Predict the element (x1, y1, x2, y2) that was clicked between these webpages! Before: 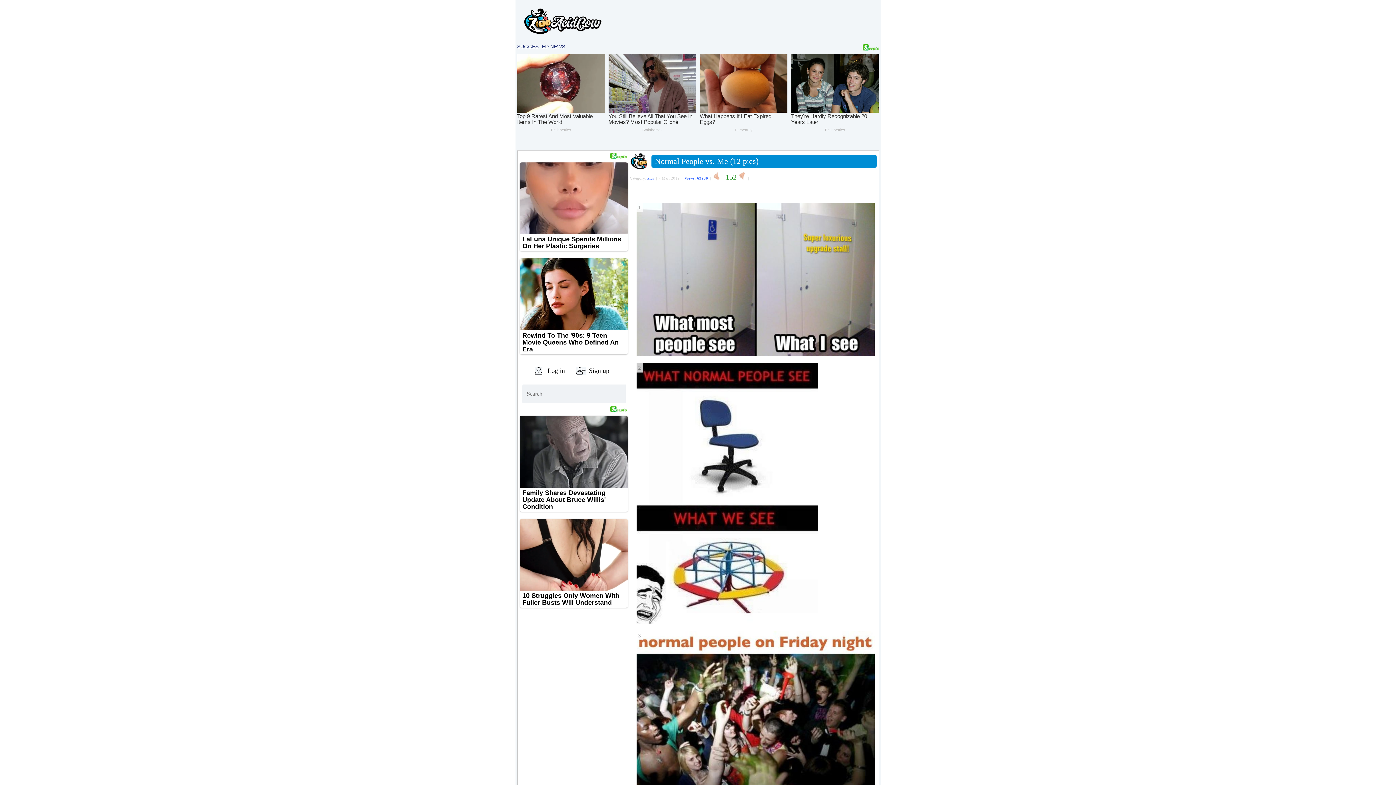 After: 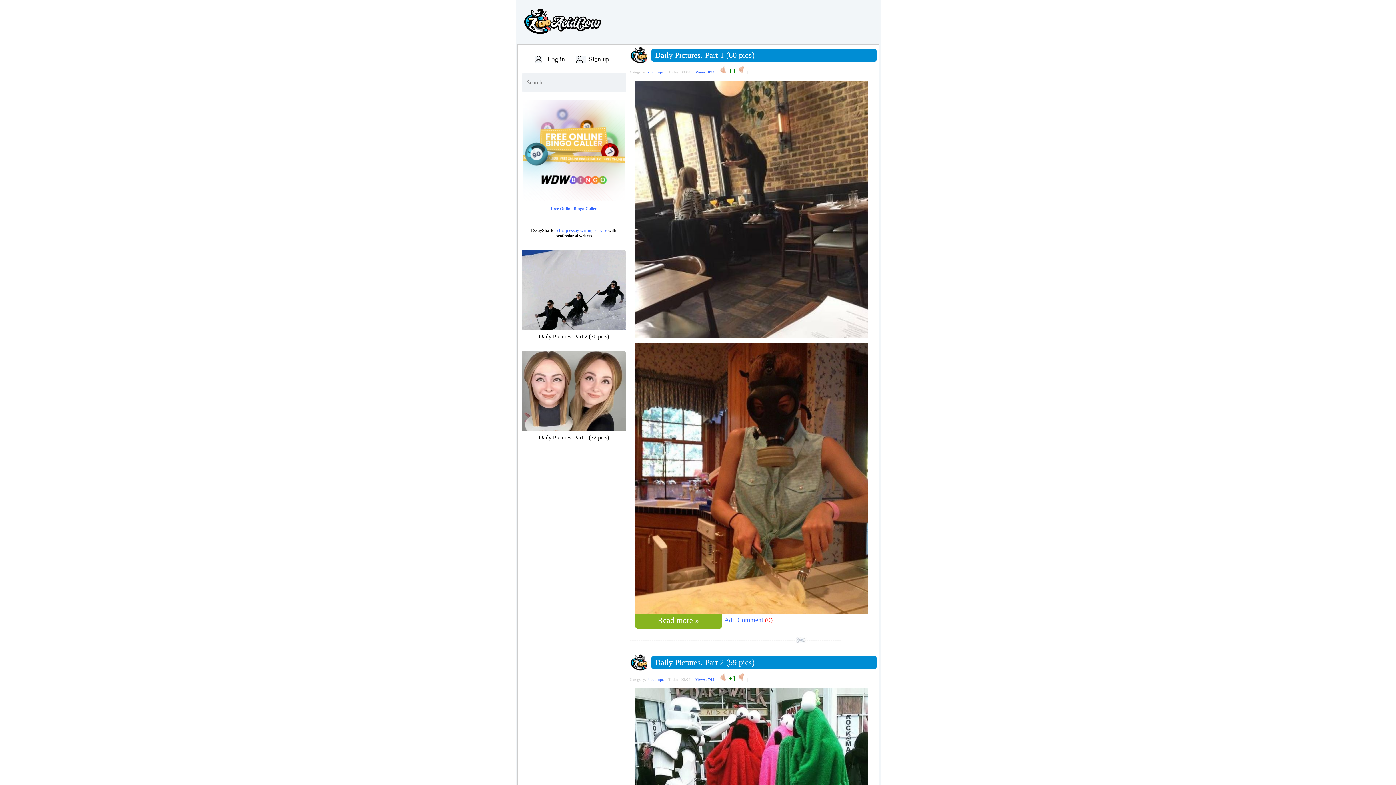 Action: bbox: (522, 31, 602, 36)